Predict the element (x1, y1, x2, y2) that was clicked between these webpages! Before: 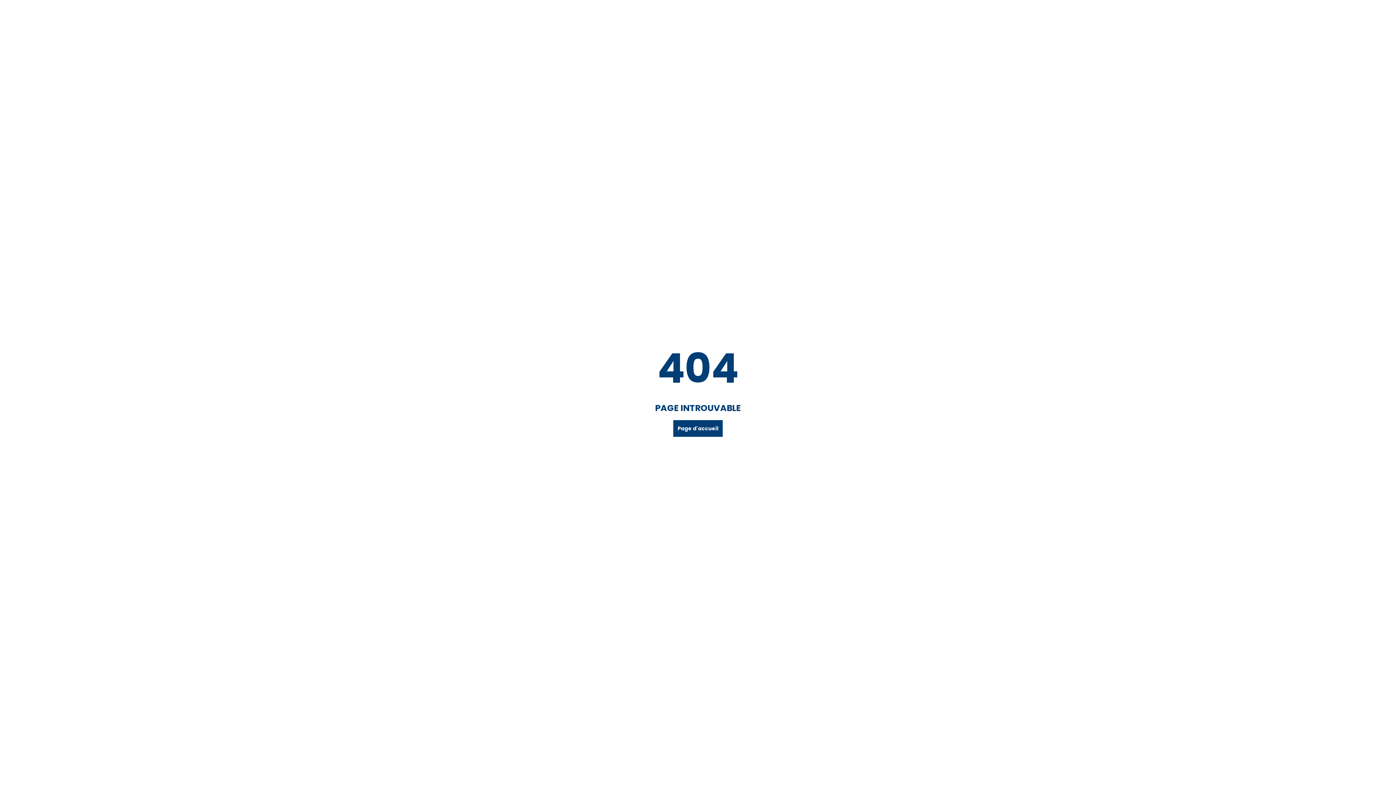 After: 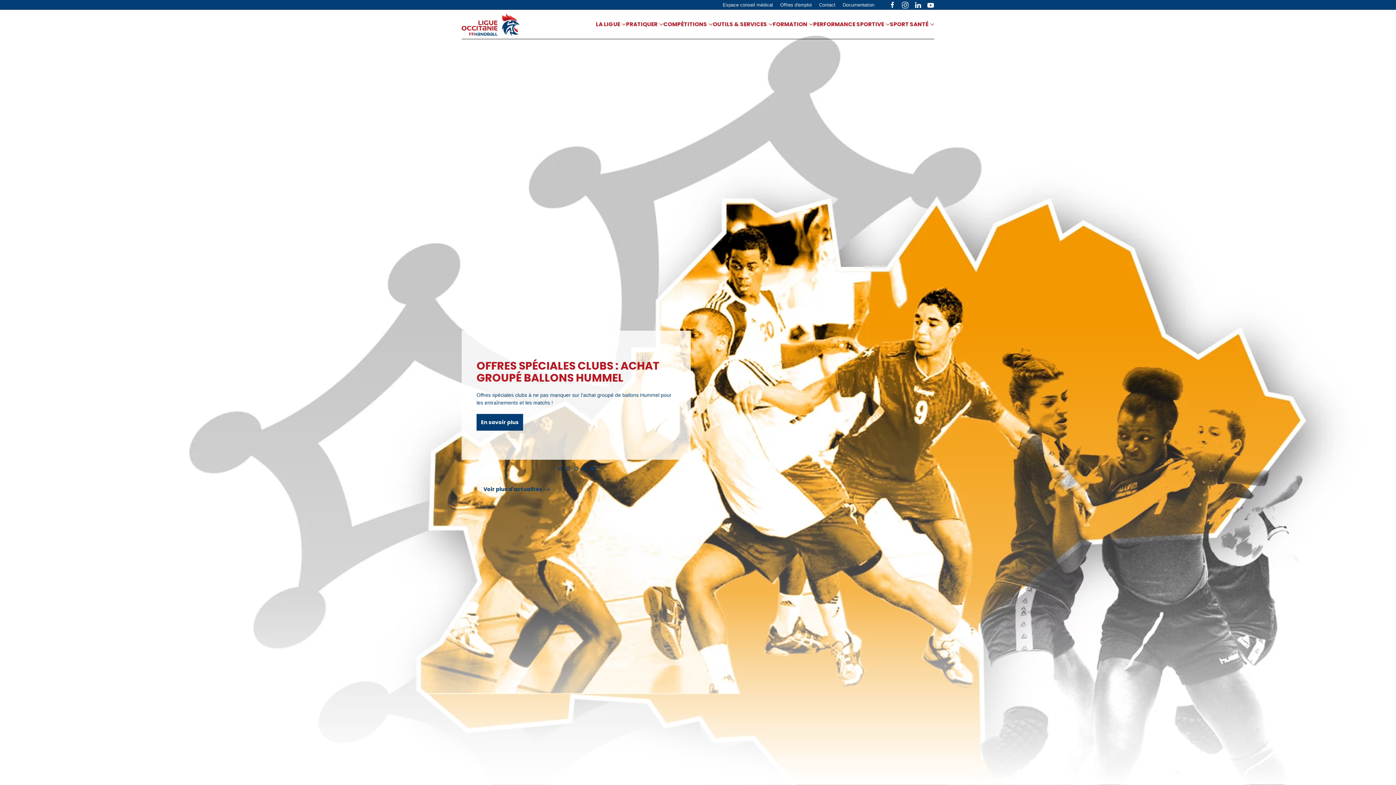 Action: label: Page d'accueil bbox: (673, 420, 722, 437)